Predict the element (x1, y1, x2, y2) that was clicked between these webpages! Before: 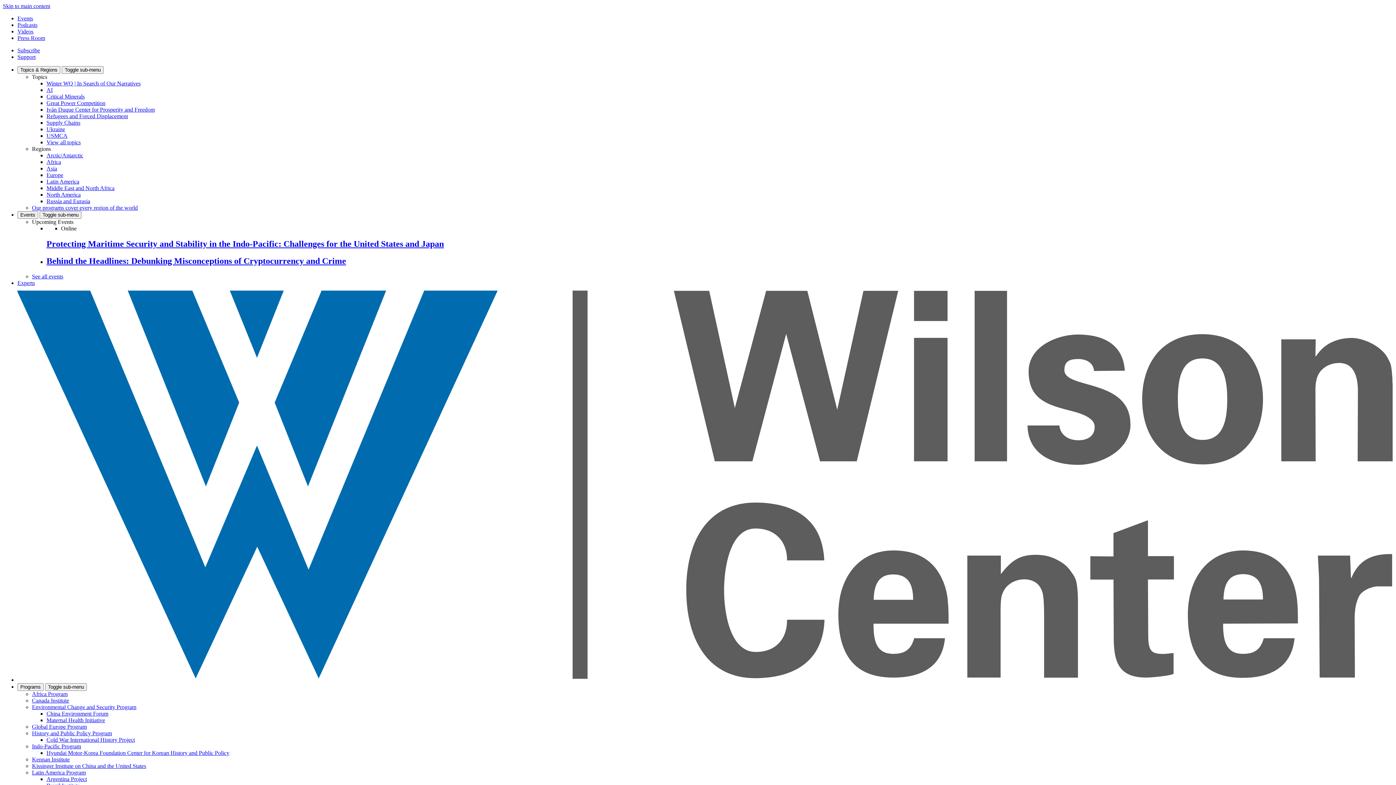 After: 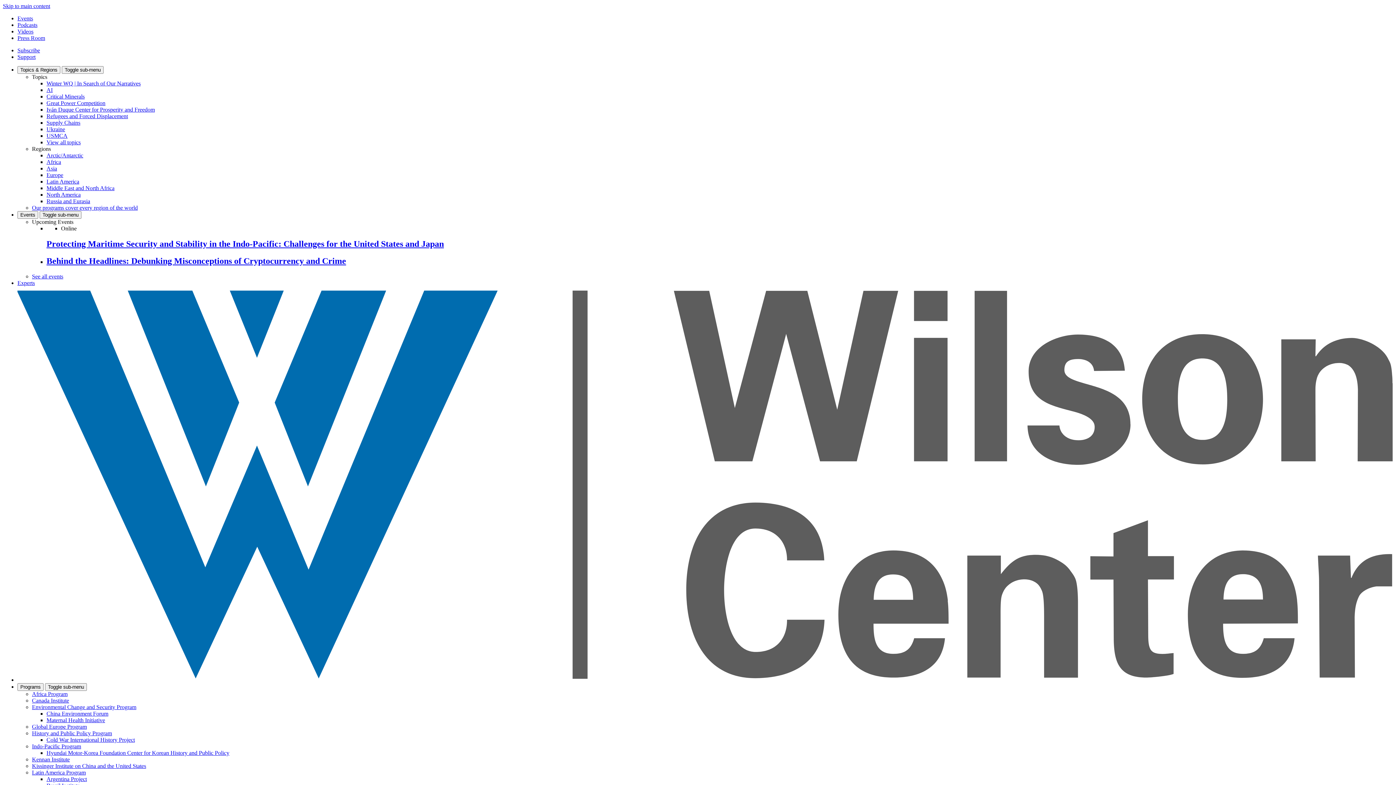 Action: label: Cold War International History Project bbox: (46, 736, 134, 743)